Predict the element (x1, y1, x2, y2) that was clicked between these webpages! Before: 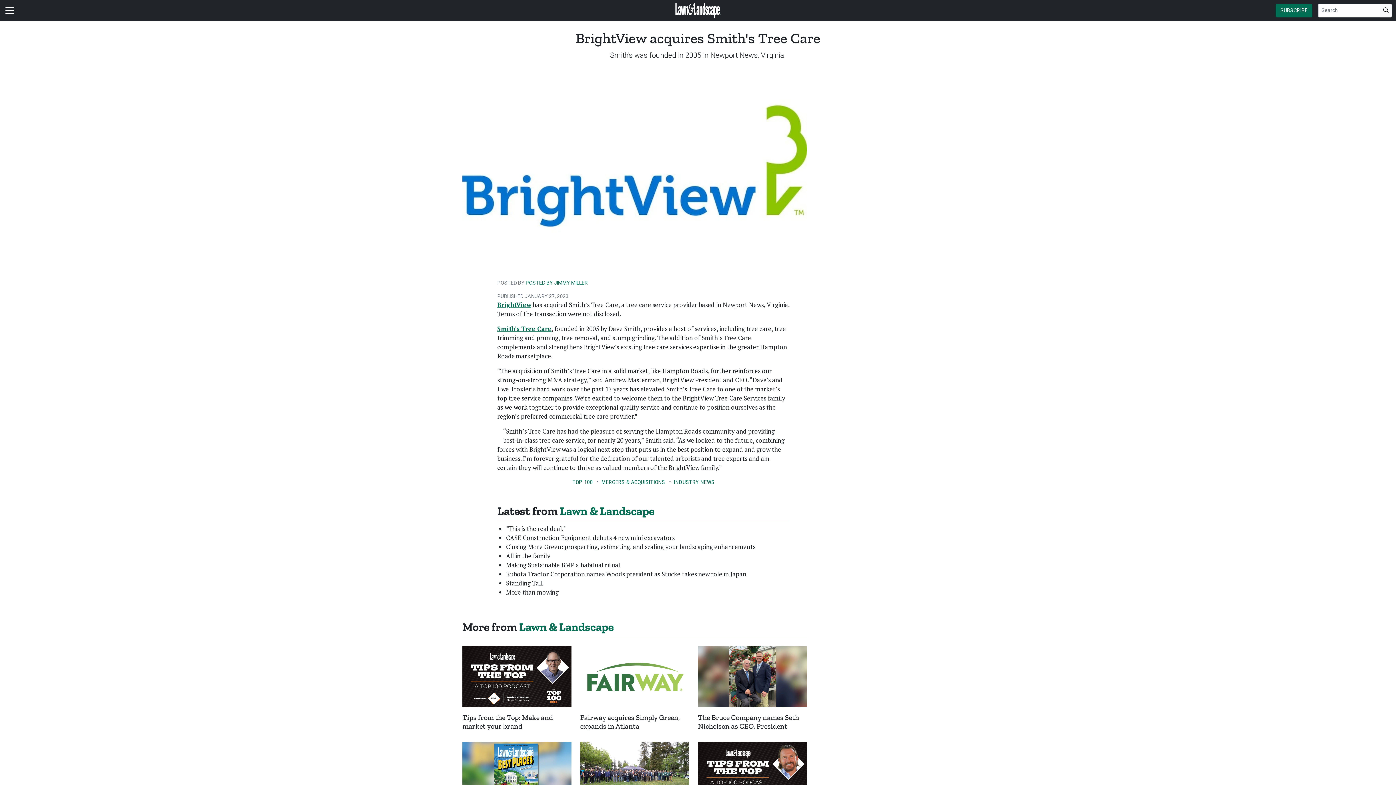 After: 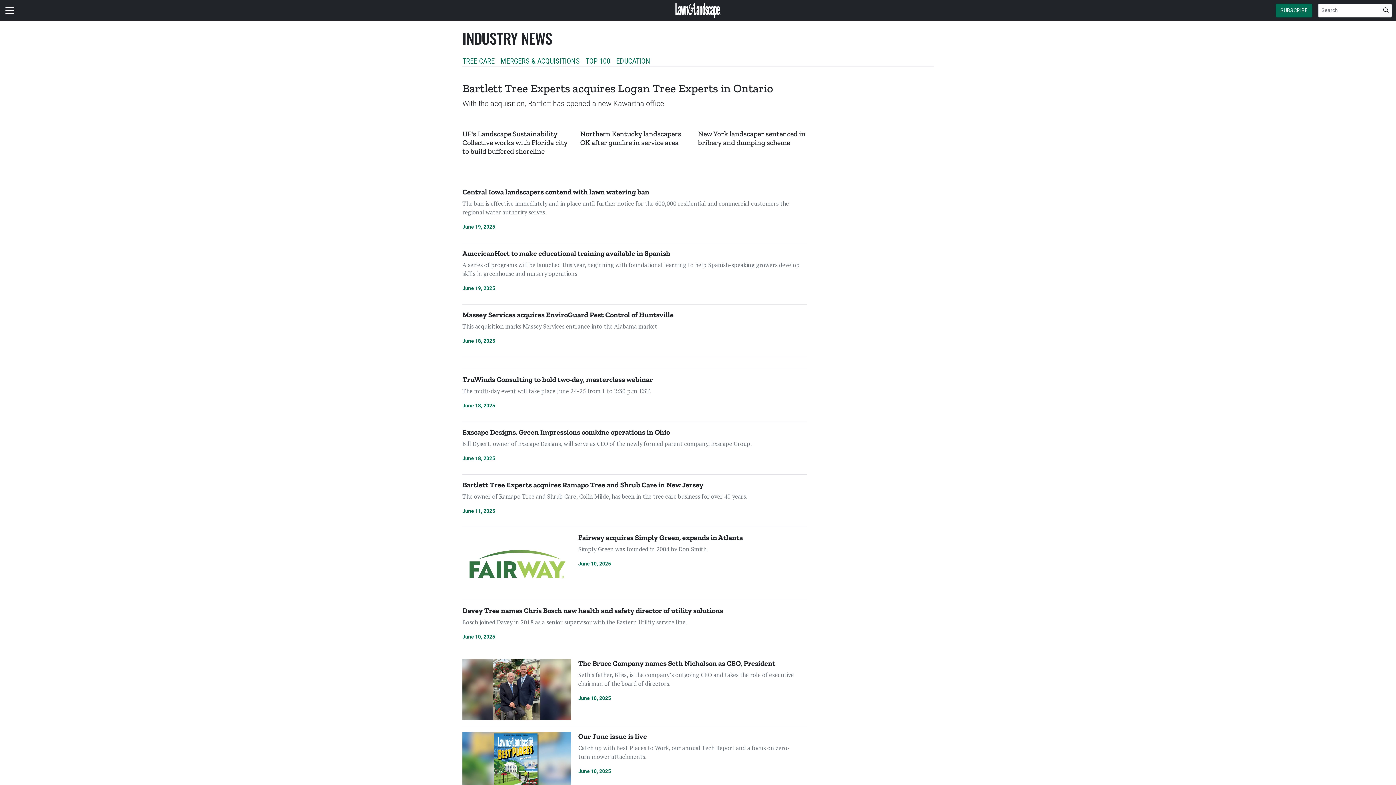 Action: label: INDUSTRY NEWS bbox: (674, 478, 714, 485)